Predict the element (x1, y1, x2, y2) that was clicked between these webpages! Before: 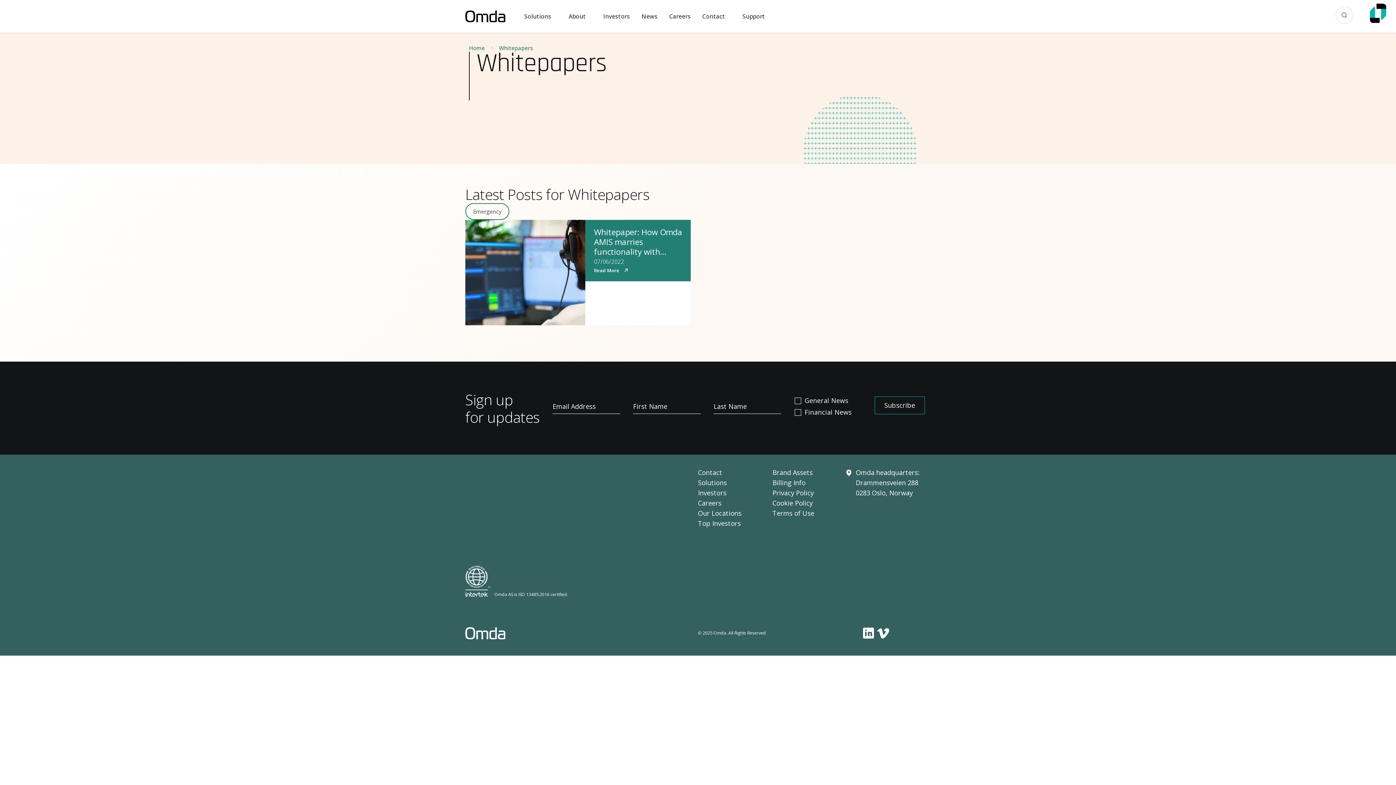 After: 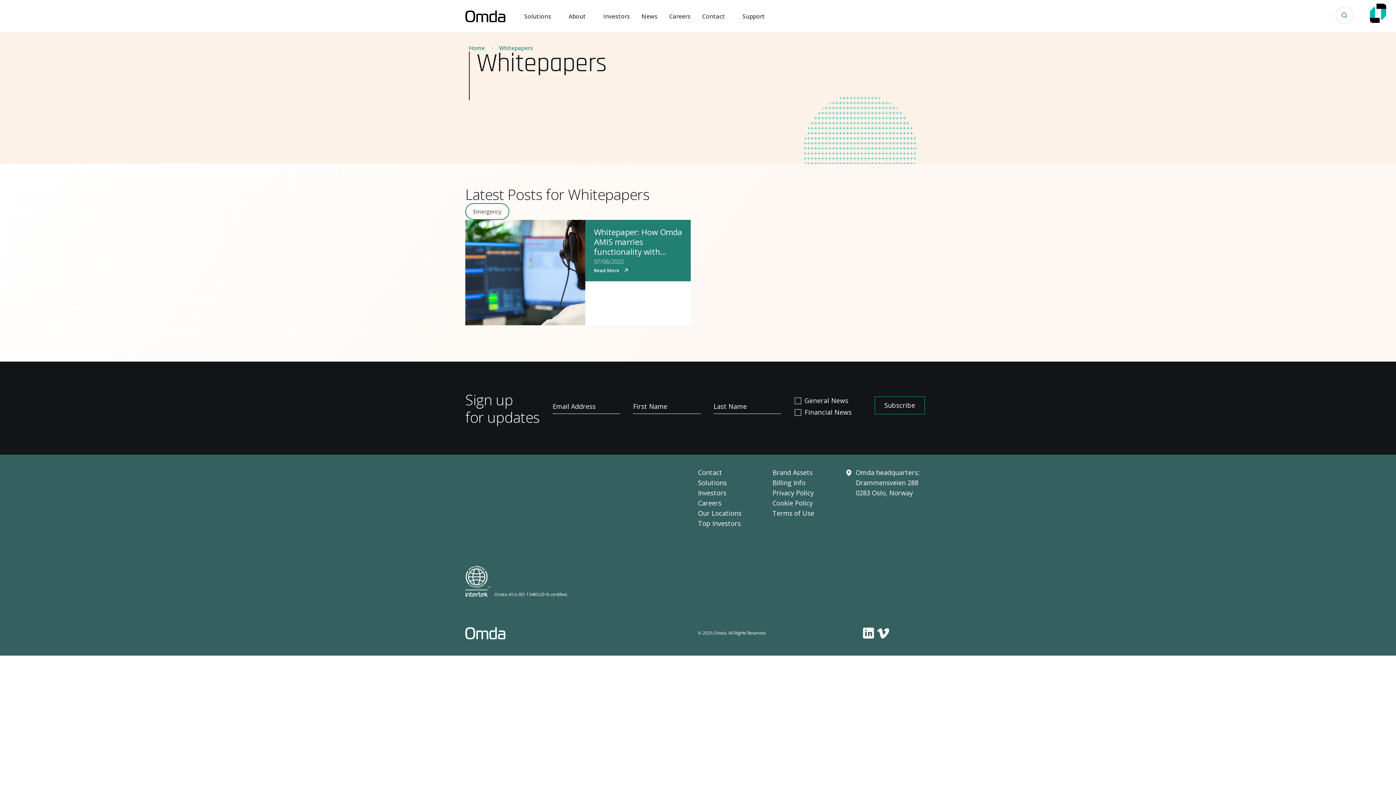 Action: bbox: (861, 628, 876, 637)